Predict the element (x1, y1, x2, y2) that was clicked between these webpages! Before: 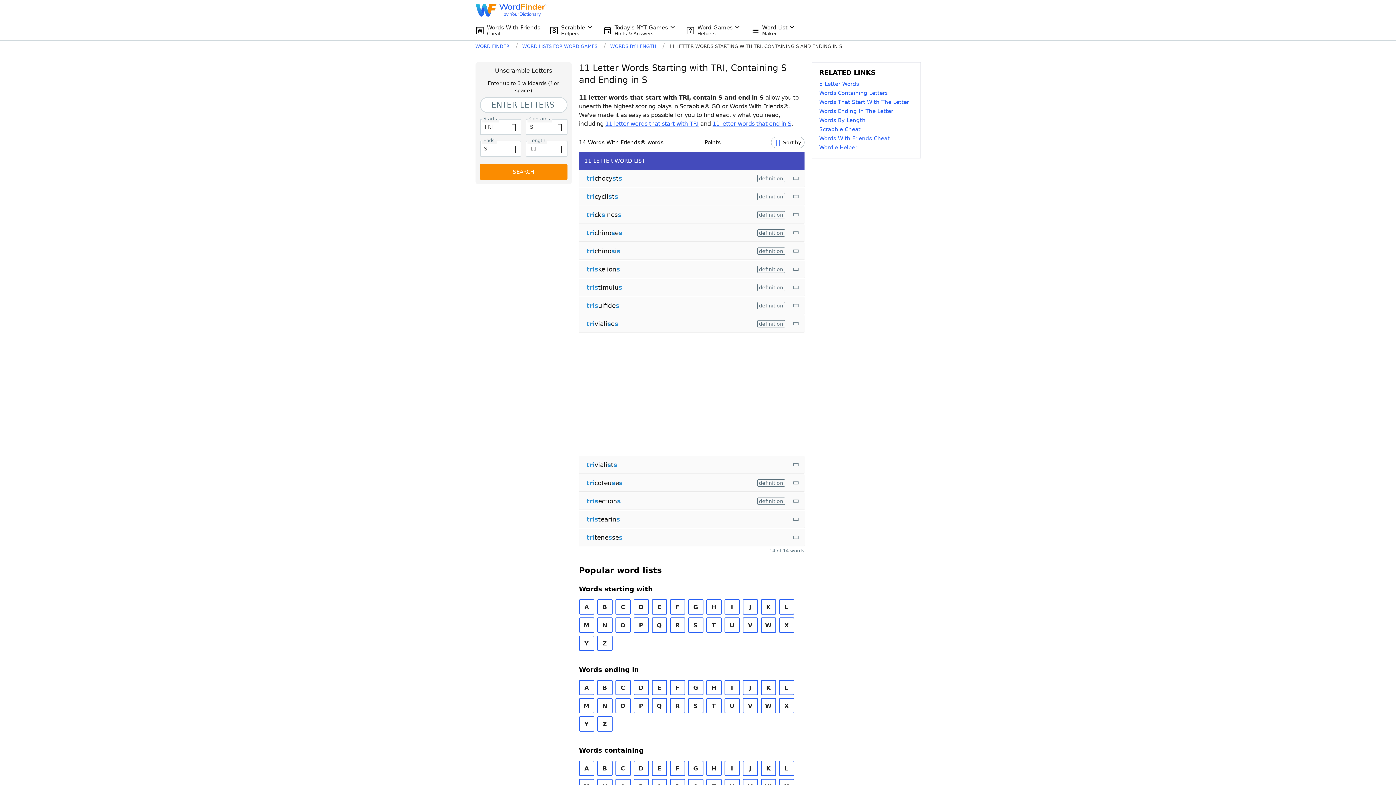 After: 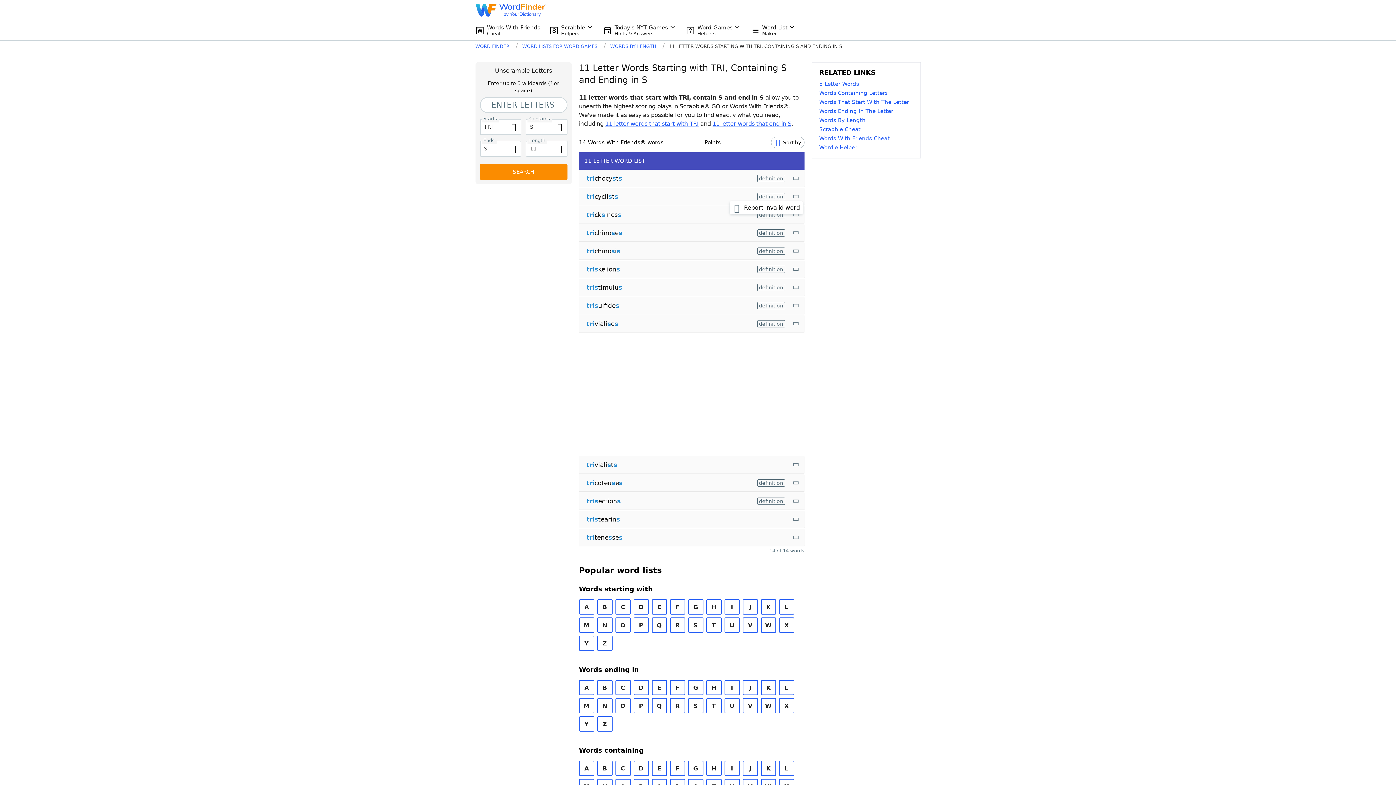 Action: bbox: (792, 192, 801, 200)